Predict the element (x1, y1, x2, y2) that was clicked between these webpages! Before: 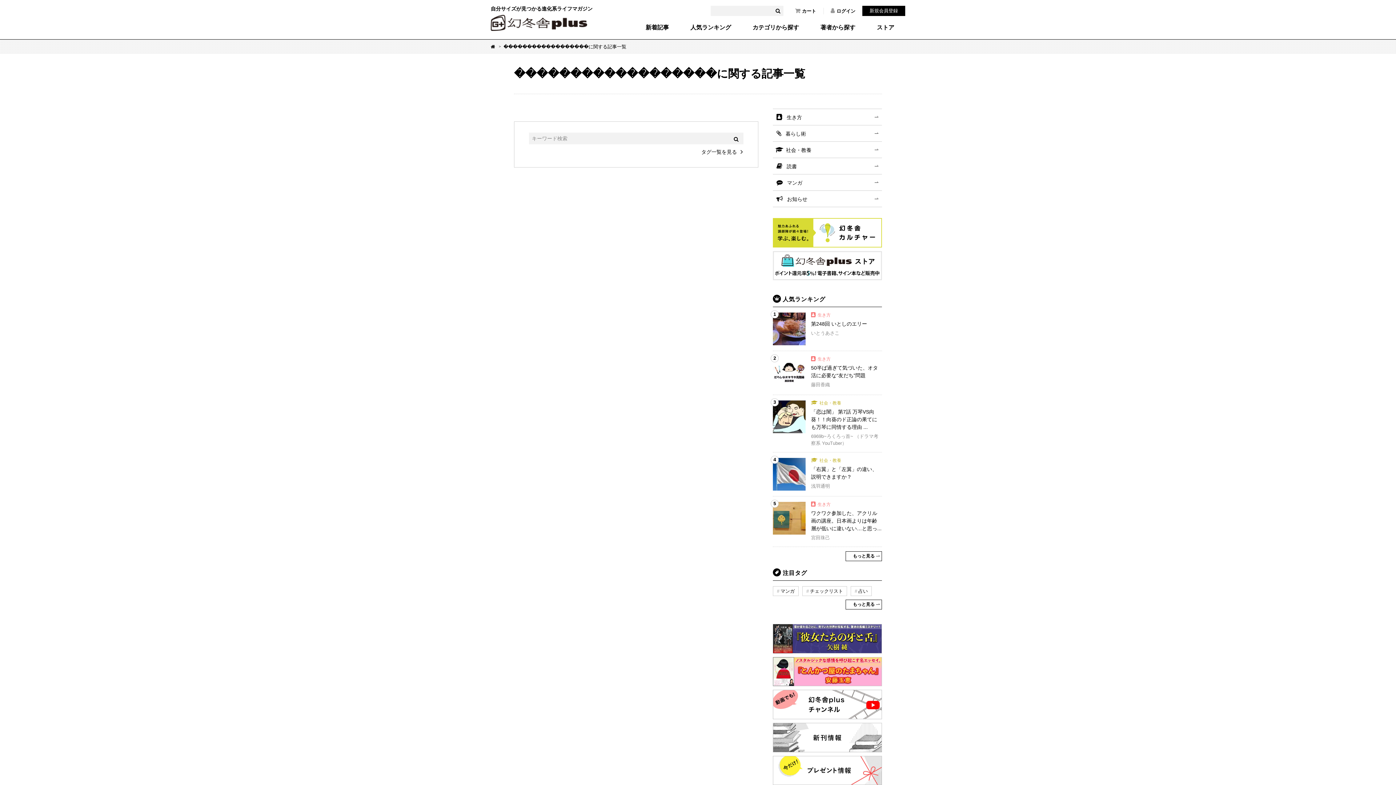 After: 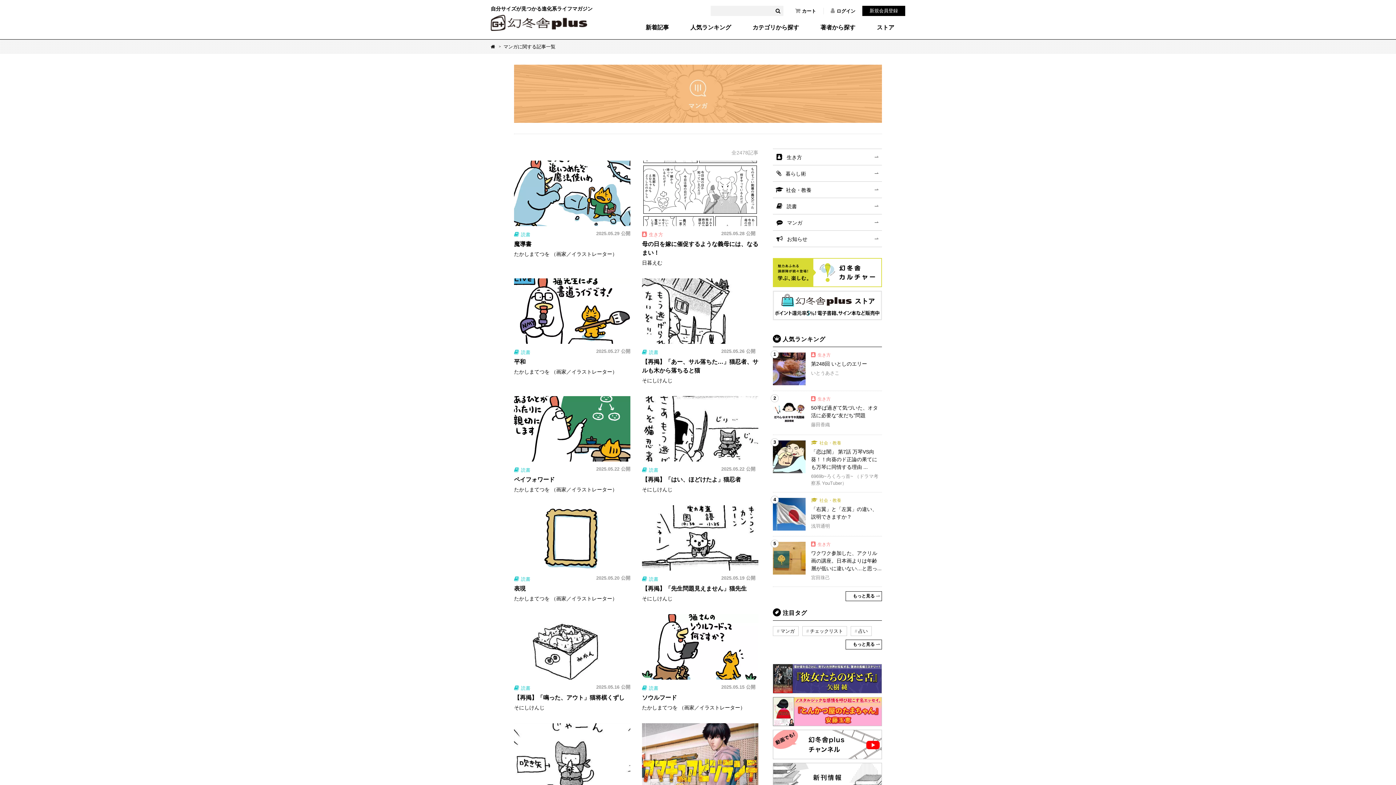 Action: label: マンガ bbox: (773, 586, 798, 596)